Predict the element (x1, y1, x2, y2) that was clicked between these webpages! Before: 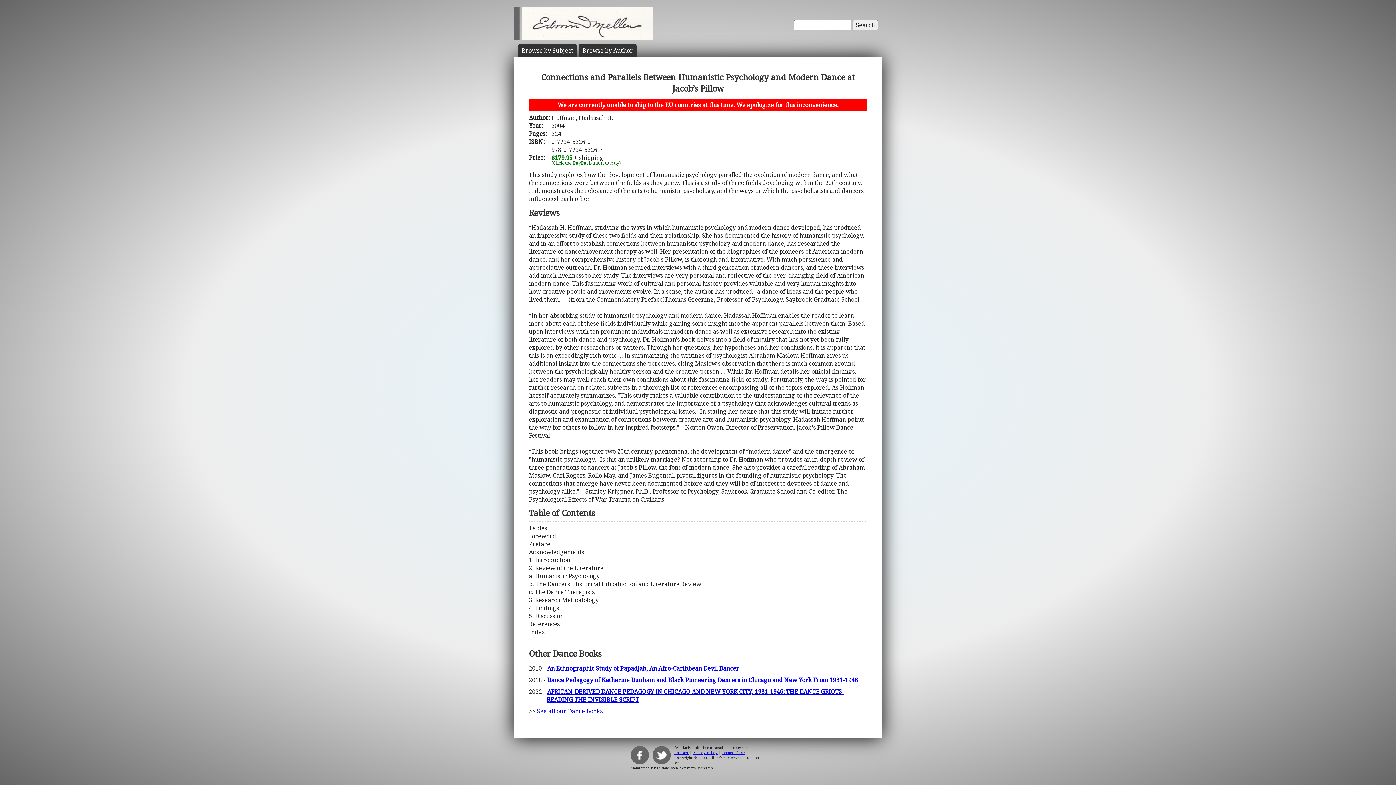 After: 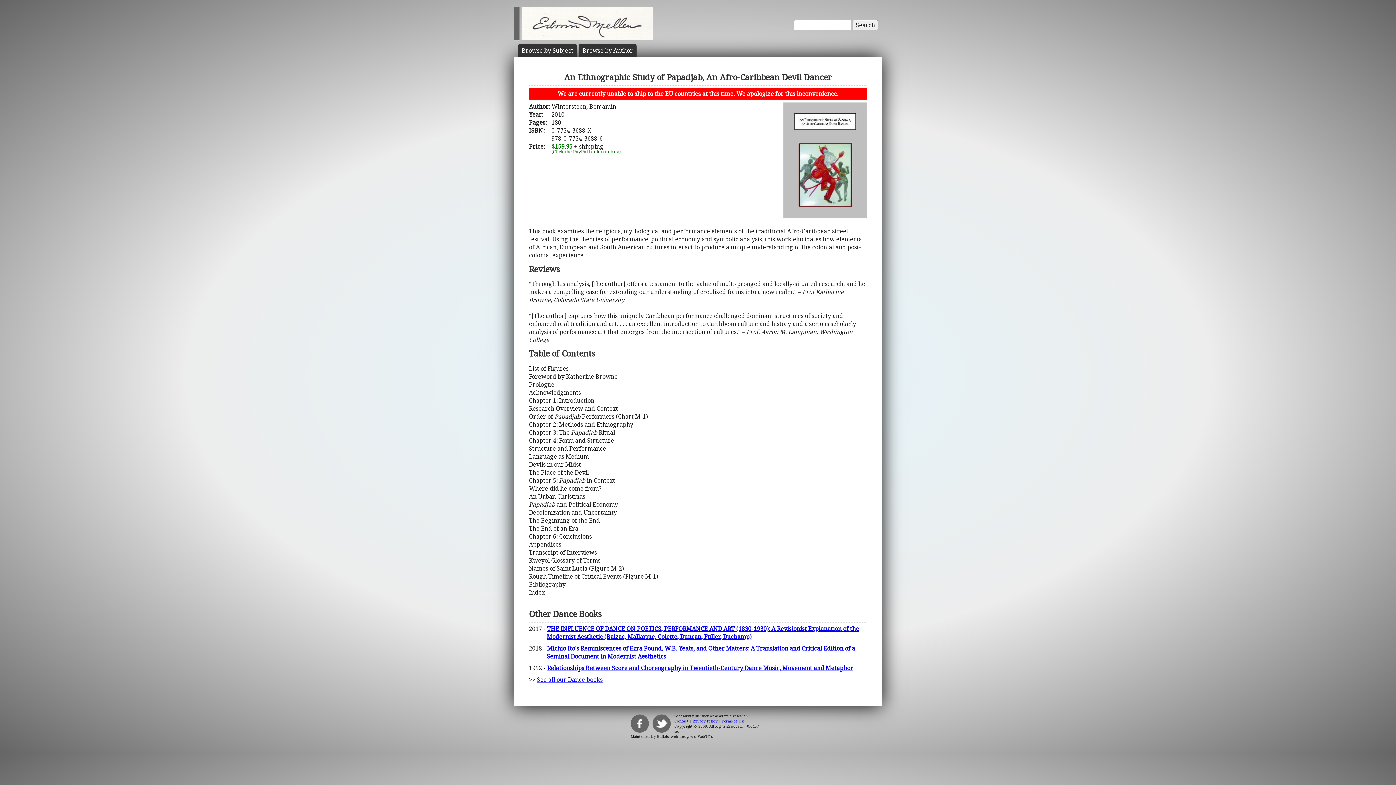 Action: label: An Ethnographic Study of Papadjab, An Afro-Caribbean Devil Dancer bbox: (547, 664, 739, 672)